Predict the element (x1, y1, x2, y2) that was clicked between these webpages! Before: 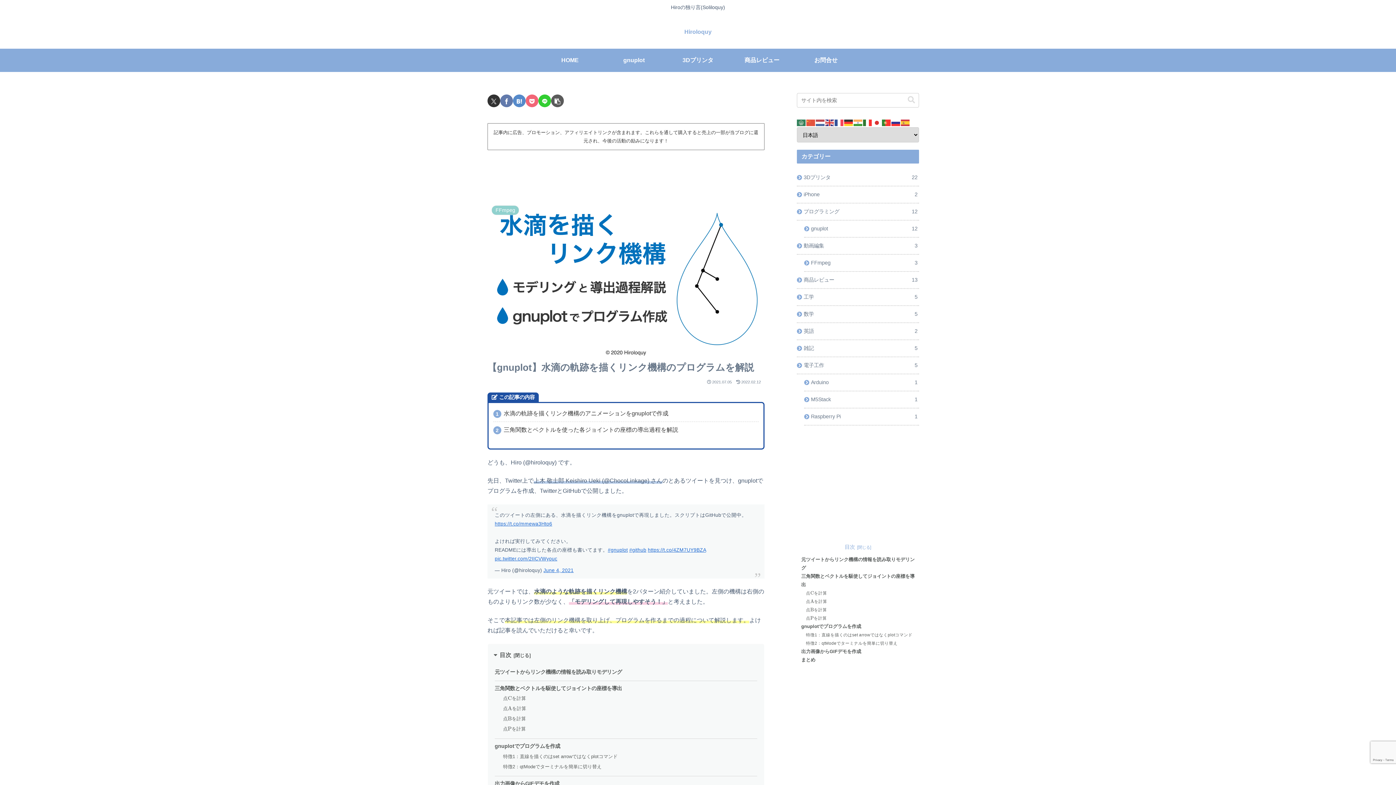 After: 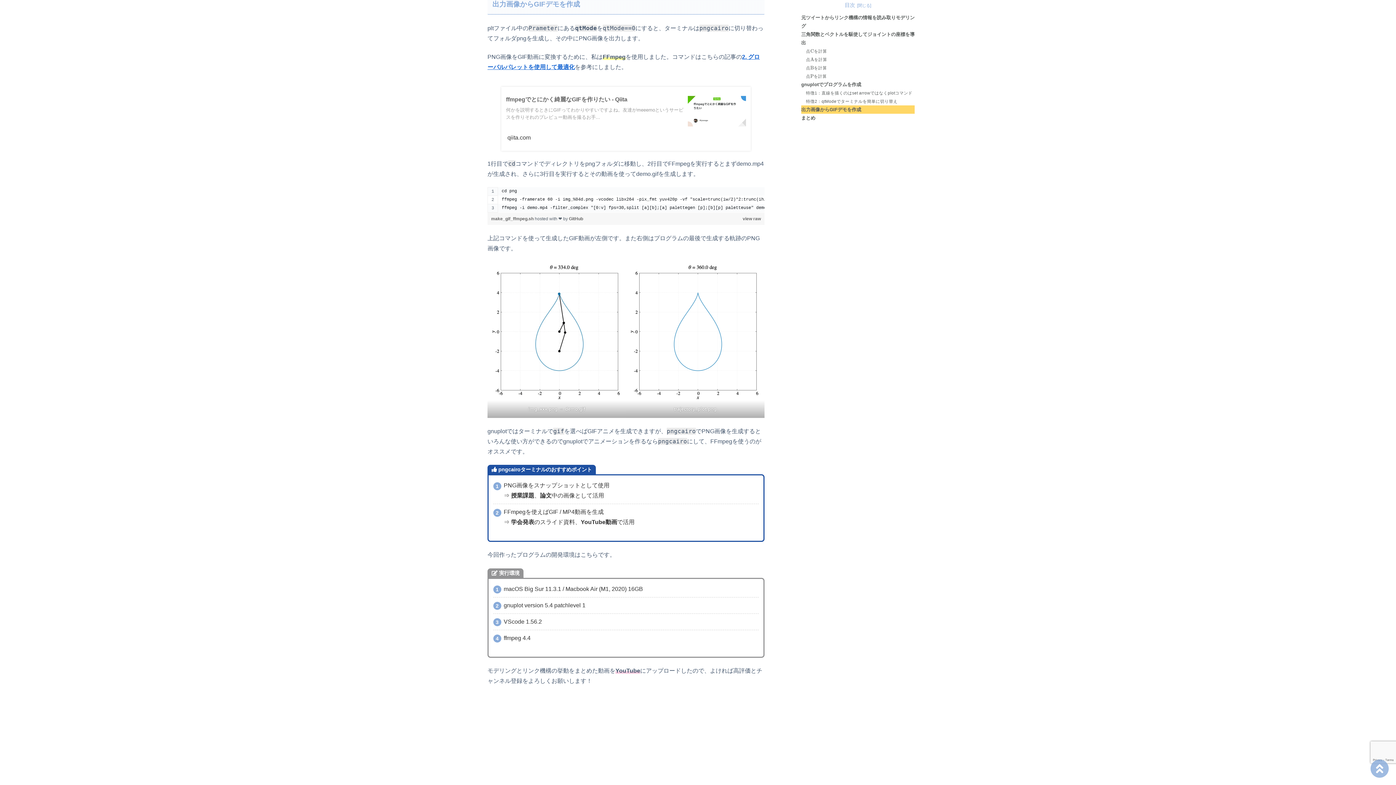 Action: label: 出力画像からGIFデモを作成 bbox: (801, 648, 861, 654)